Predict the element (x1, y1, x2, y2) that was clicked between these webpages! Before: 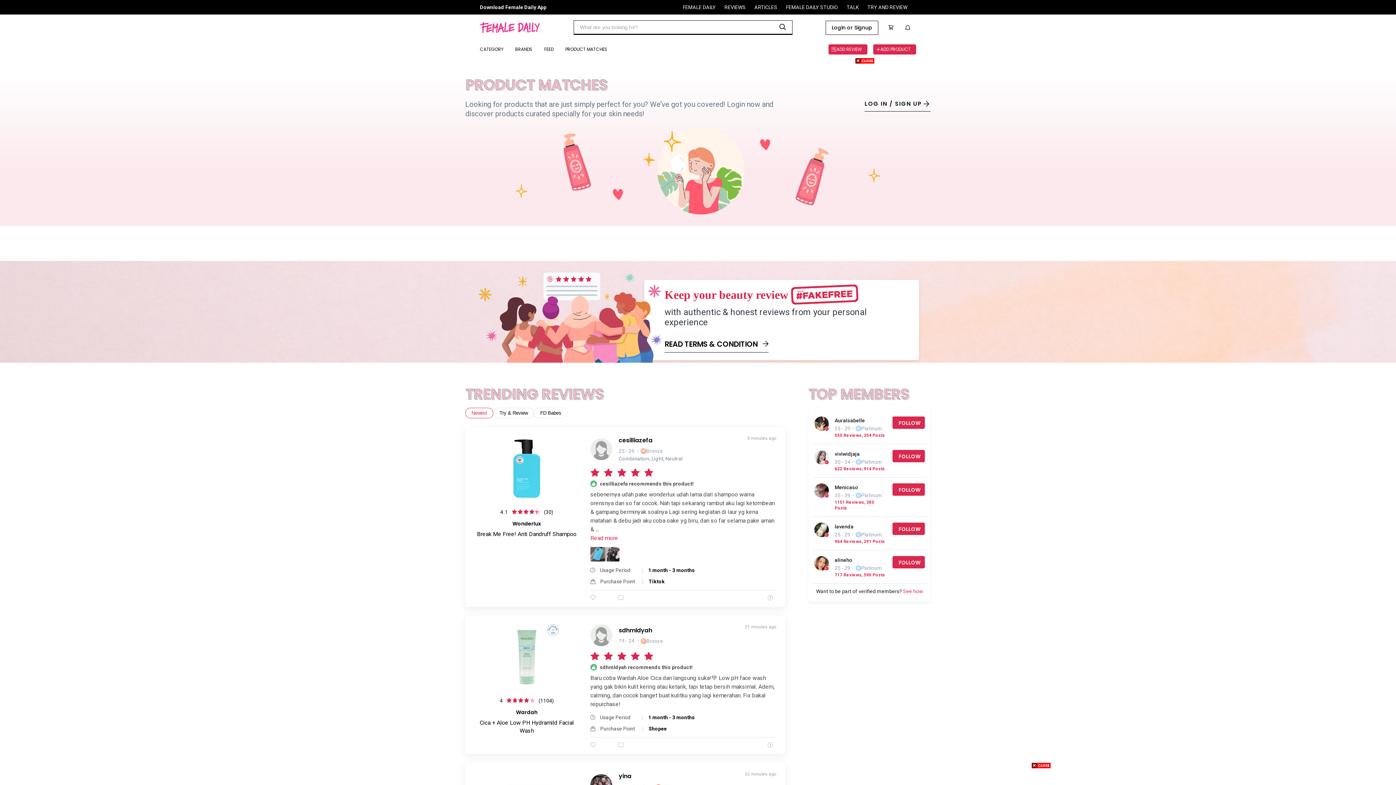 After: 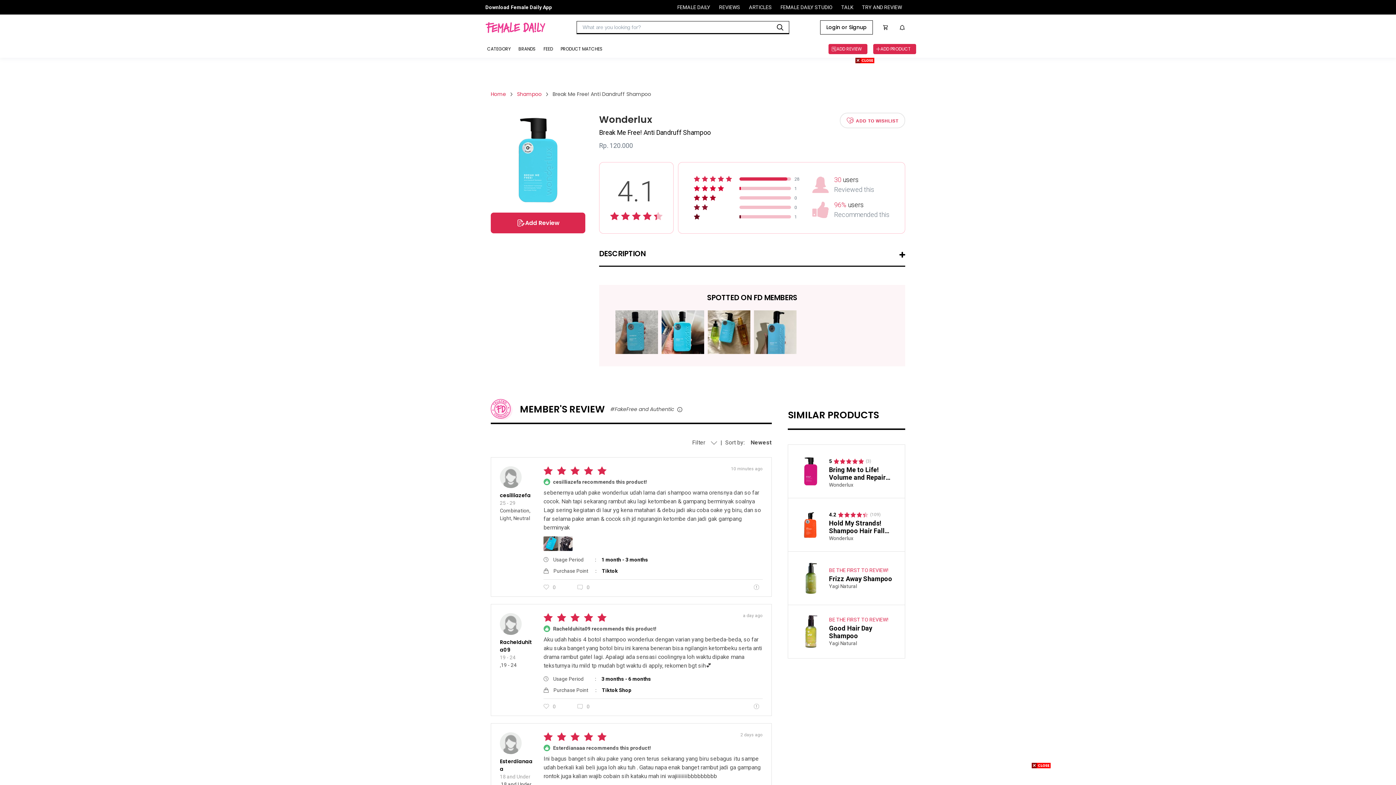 Action: bbox: (474, 530, 579, 538) label: Break Me Free! Anti Dandruff Shampoo